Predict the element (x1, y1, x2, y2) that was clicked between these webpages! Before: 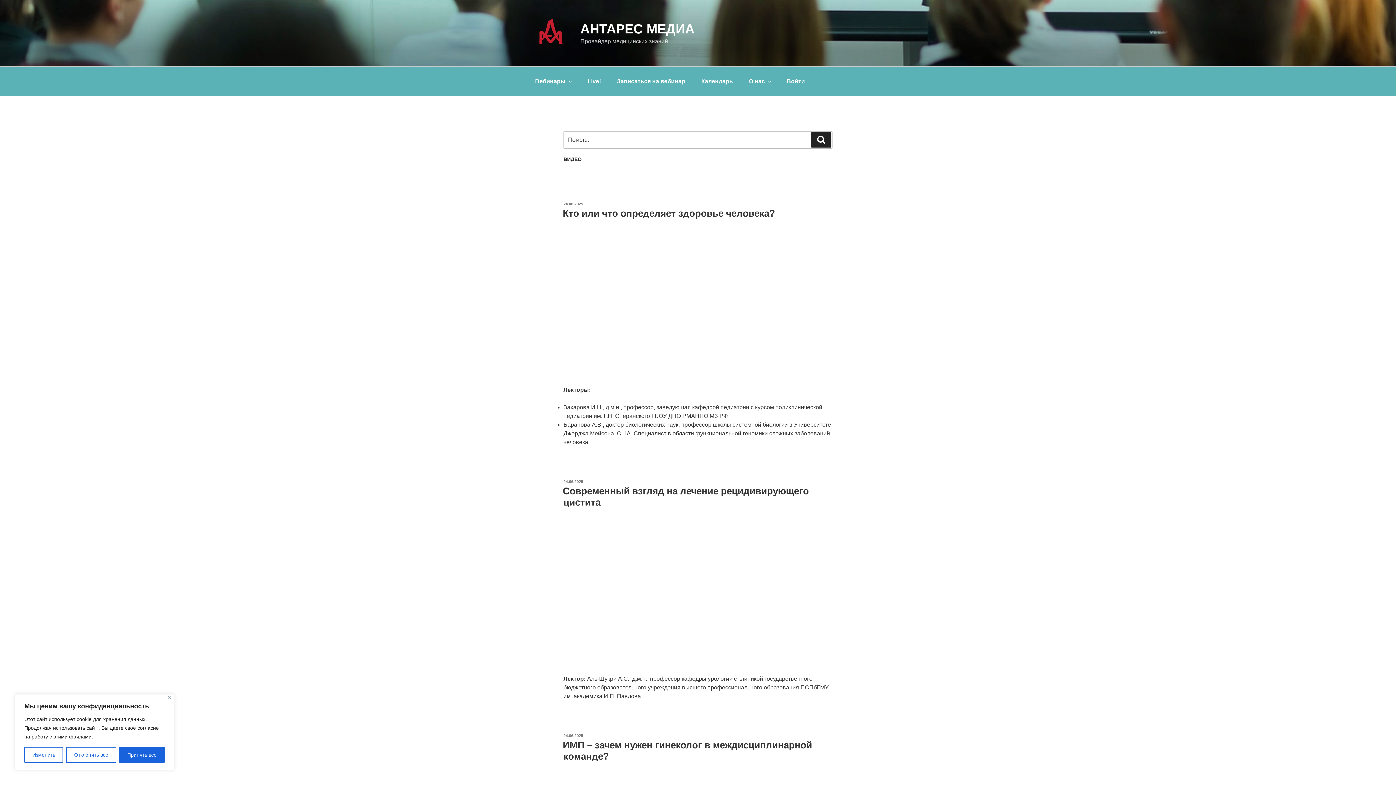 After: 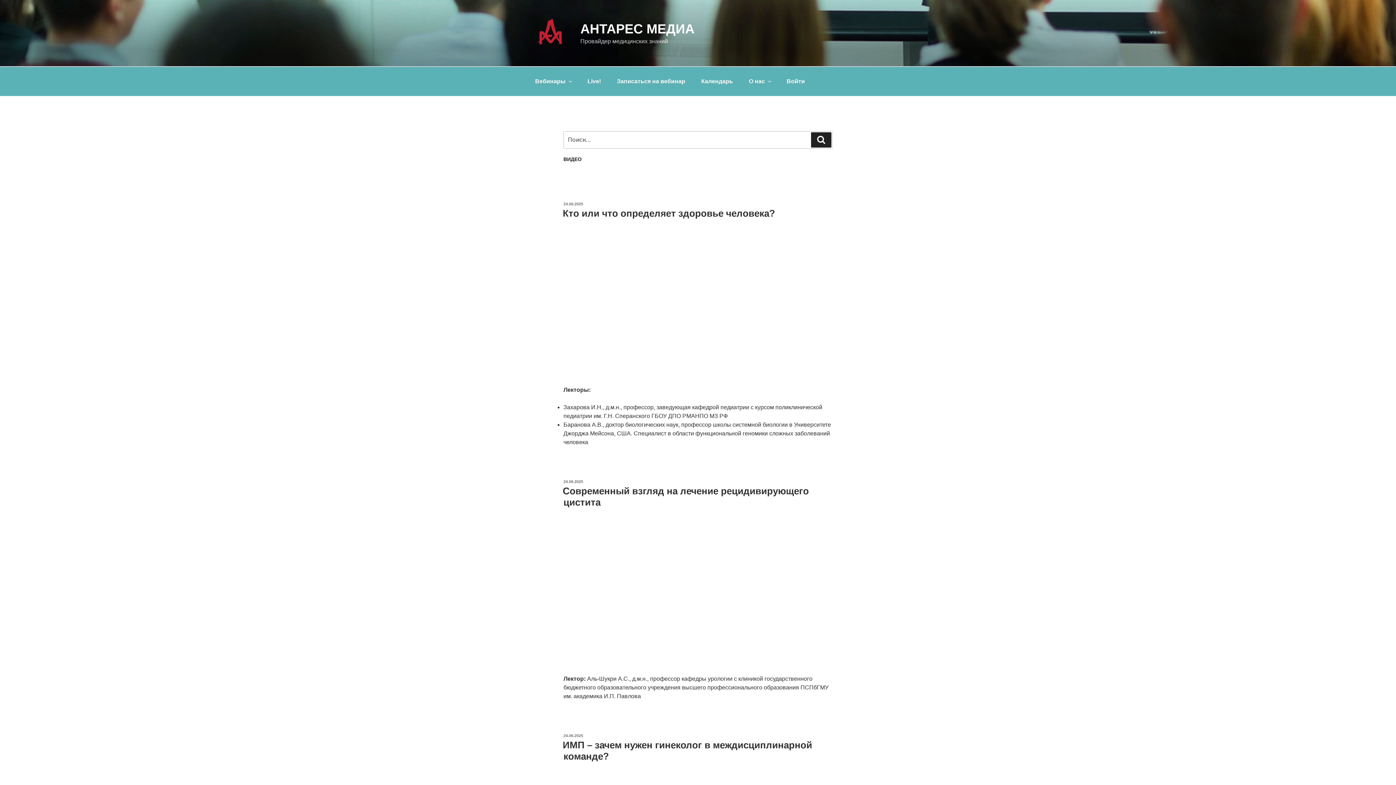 Action: label: Принять все bbox: (119, 747, 164, 763)